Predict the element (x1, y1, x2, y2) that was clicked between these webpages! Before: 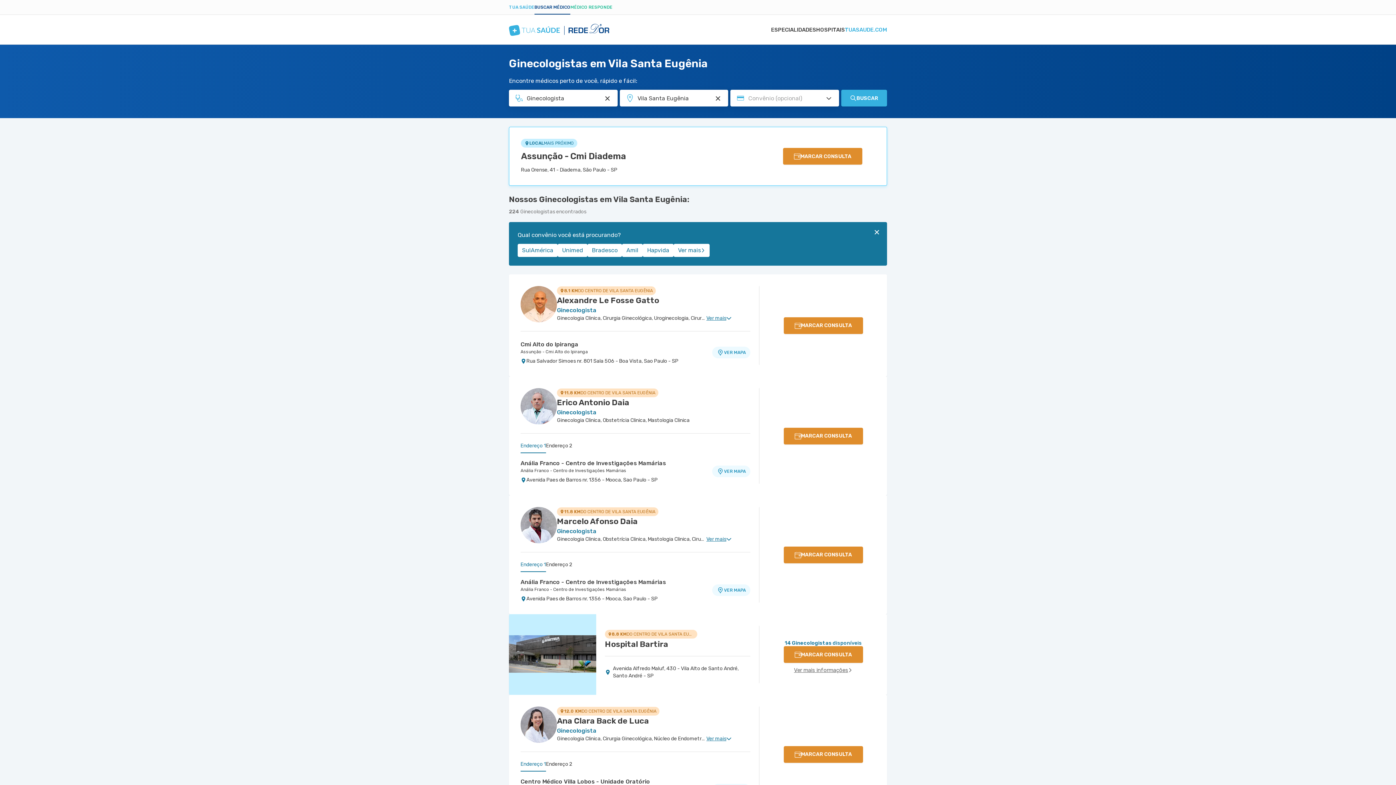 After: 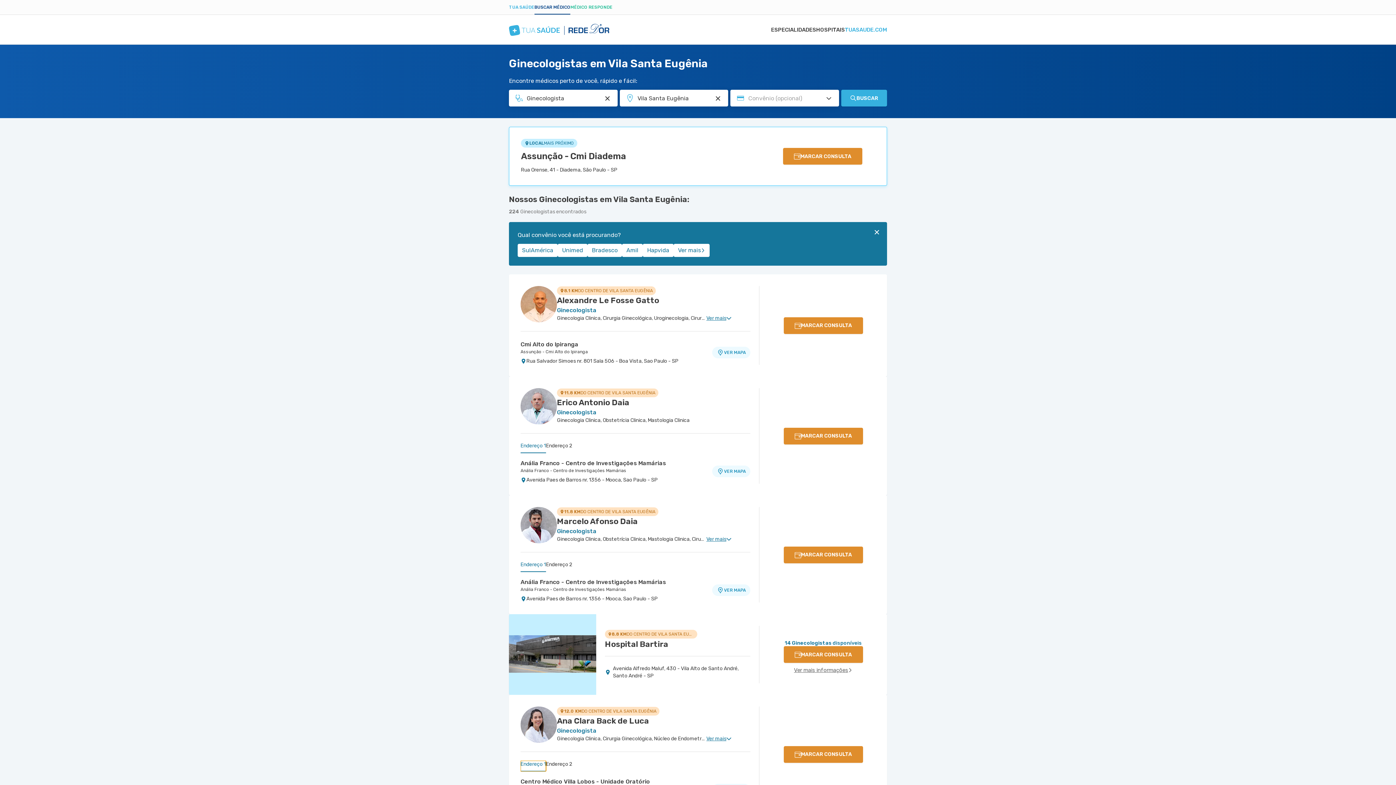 Action: label: Endereço 1 bbox: (520, 761, 546, 772)